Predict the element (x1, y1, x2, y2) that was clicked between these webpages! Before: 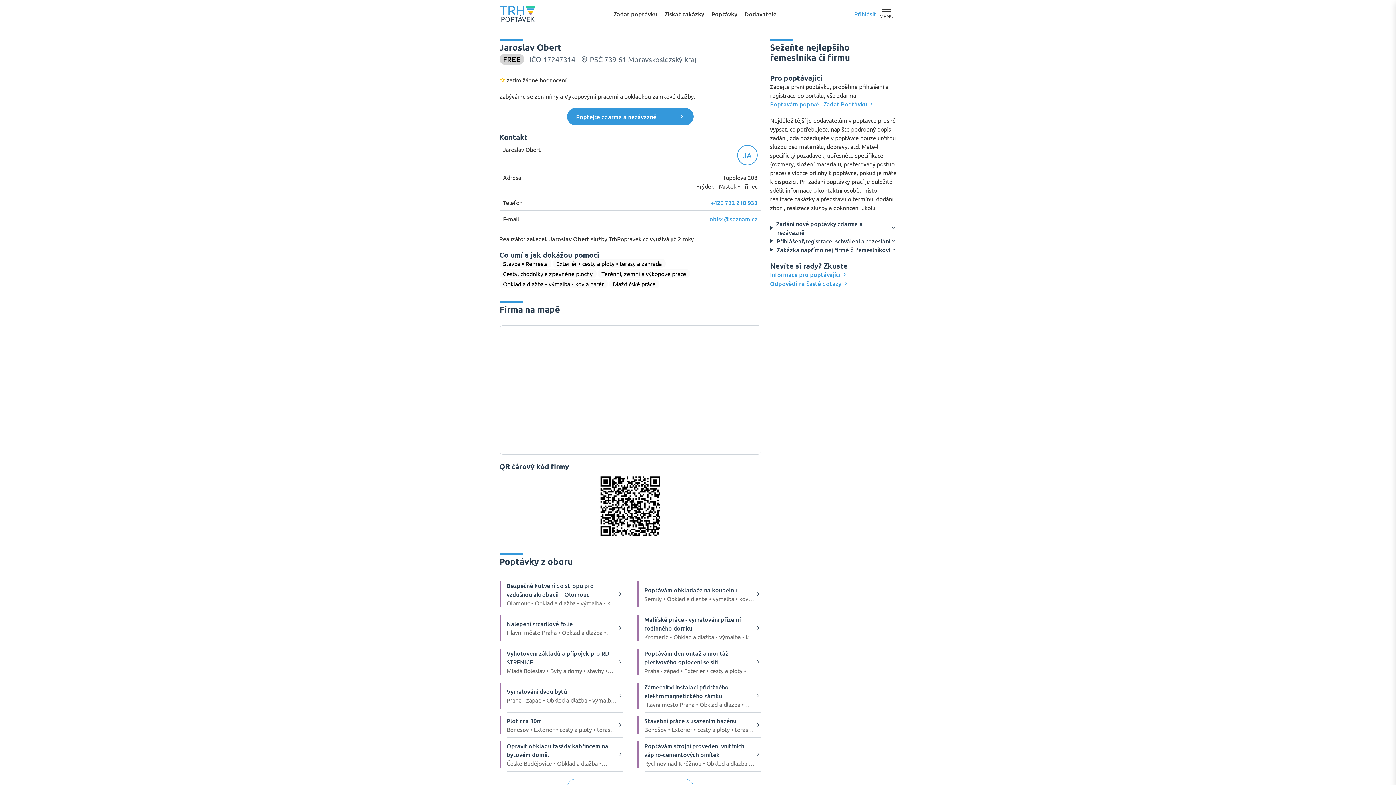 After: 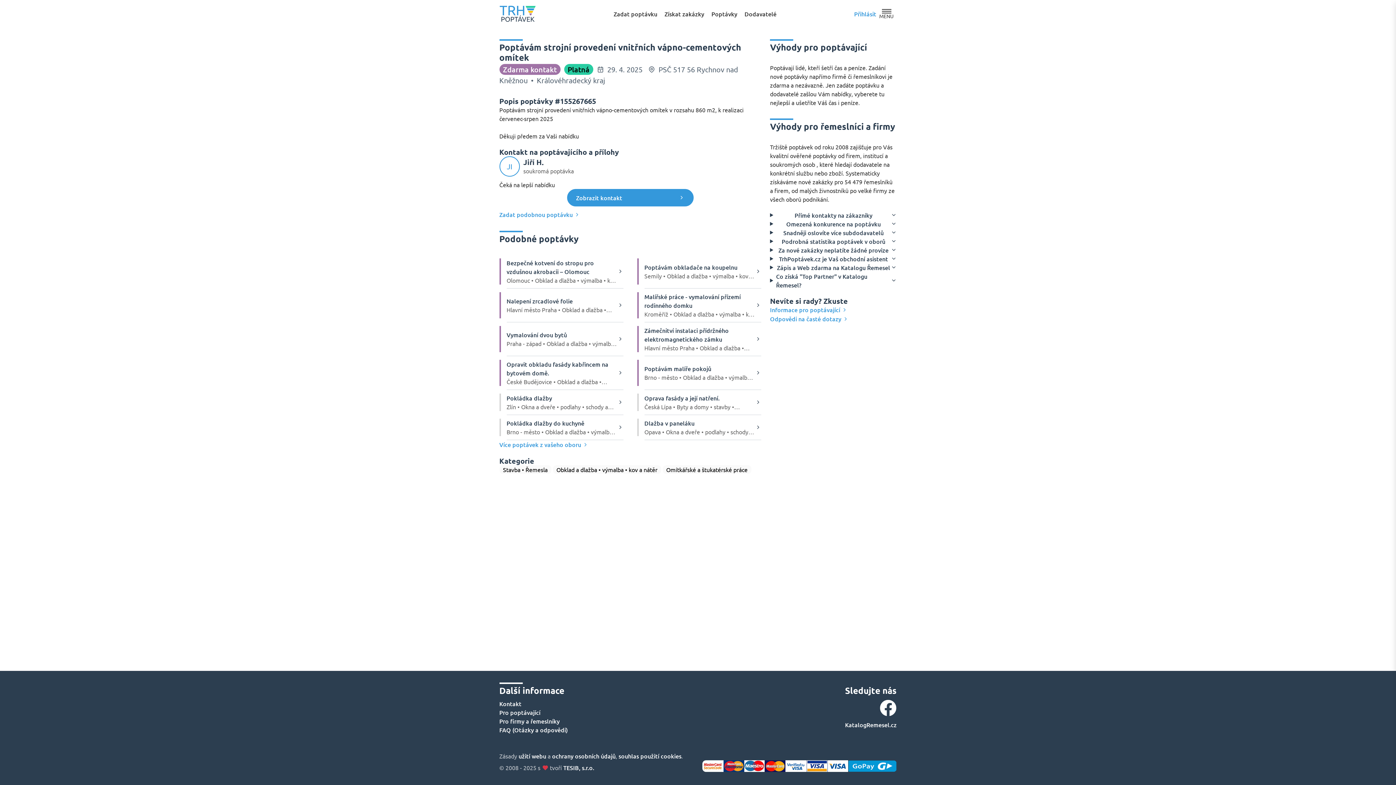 Action: bbox: (637, 741, 761, 768) label: Poptávám strojní provedení vnitřních vápno-cementových omítek
Rychnov nad Kněžnou • Obklad a dlažba • výmalba • kov a nátěr